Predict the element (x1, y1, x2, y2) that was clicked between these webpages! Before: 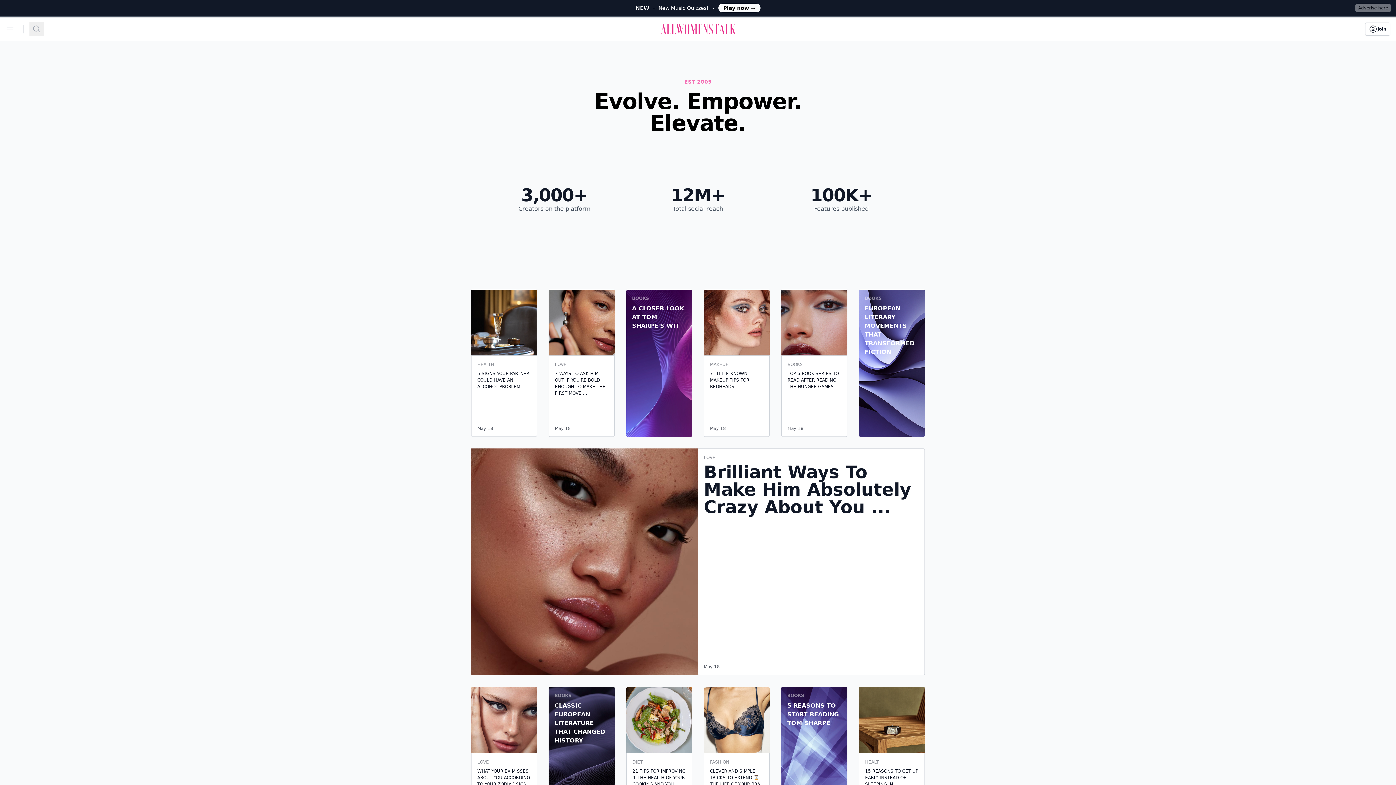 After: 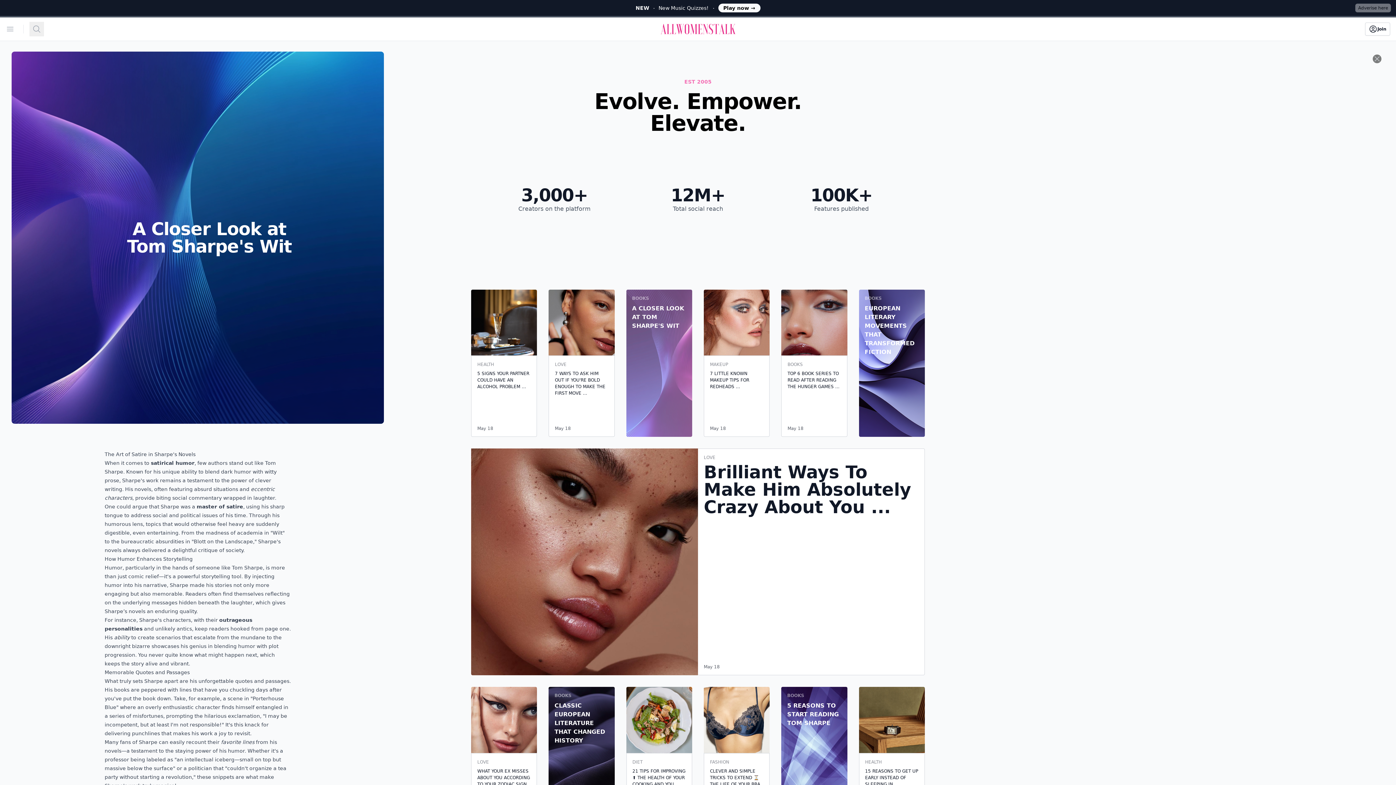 Action: label: BOOKS

A CLOSER LOOK AT TOM SHARPE'S WIT bbox: (626, 289, 692, 437)